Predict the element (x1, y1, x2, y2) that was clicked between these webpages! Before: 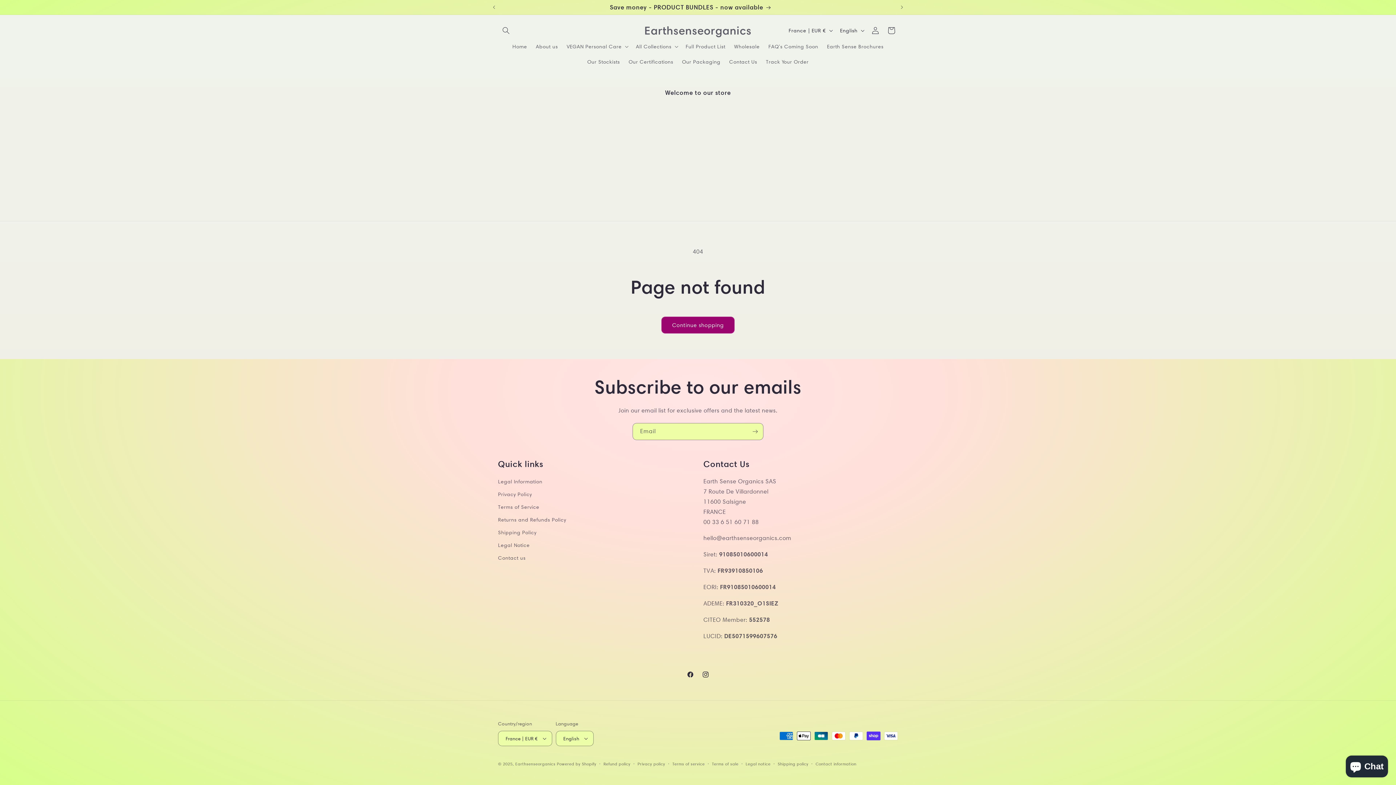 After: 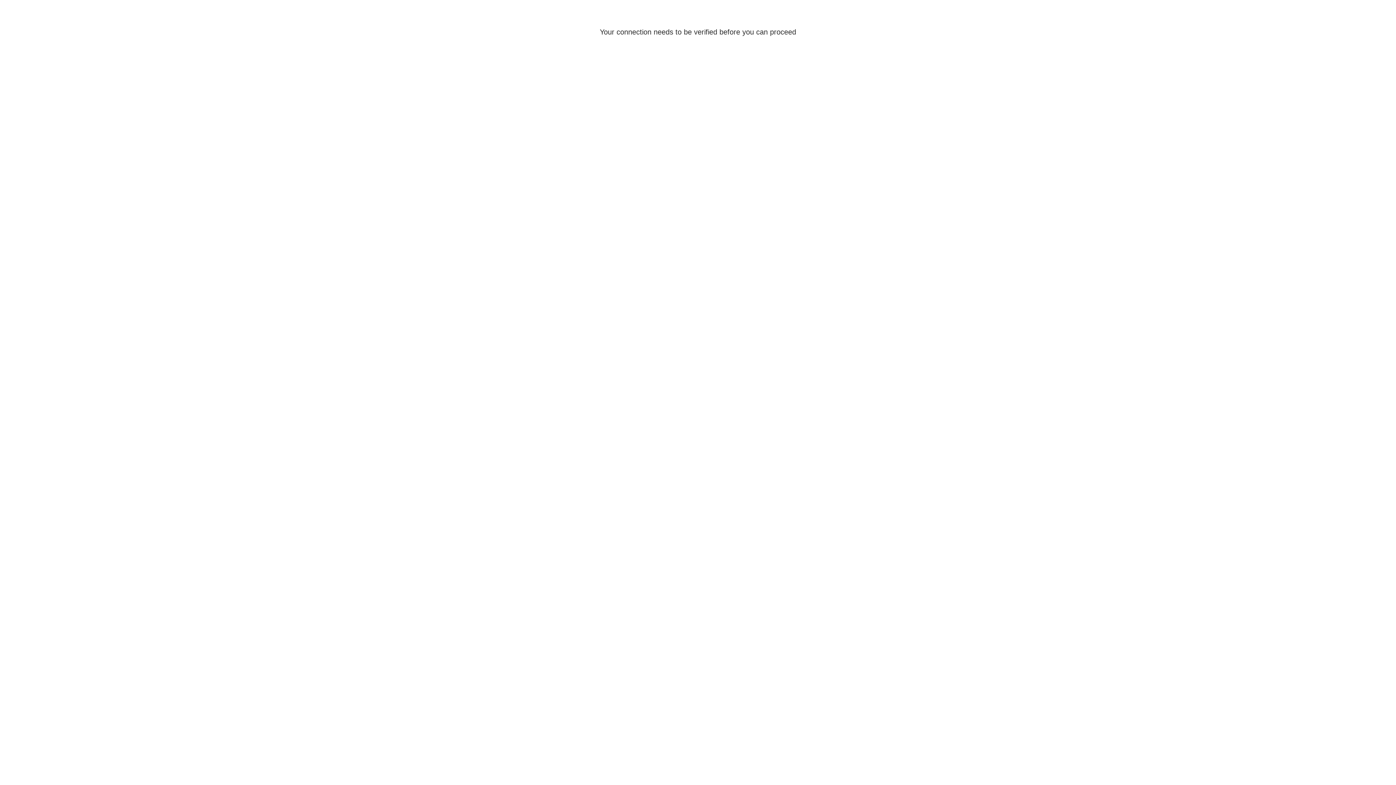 Action: bbox: (867, 22, 883, 38) label: Log in